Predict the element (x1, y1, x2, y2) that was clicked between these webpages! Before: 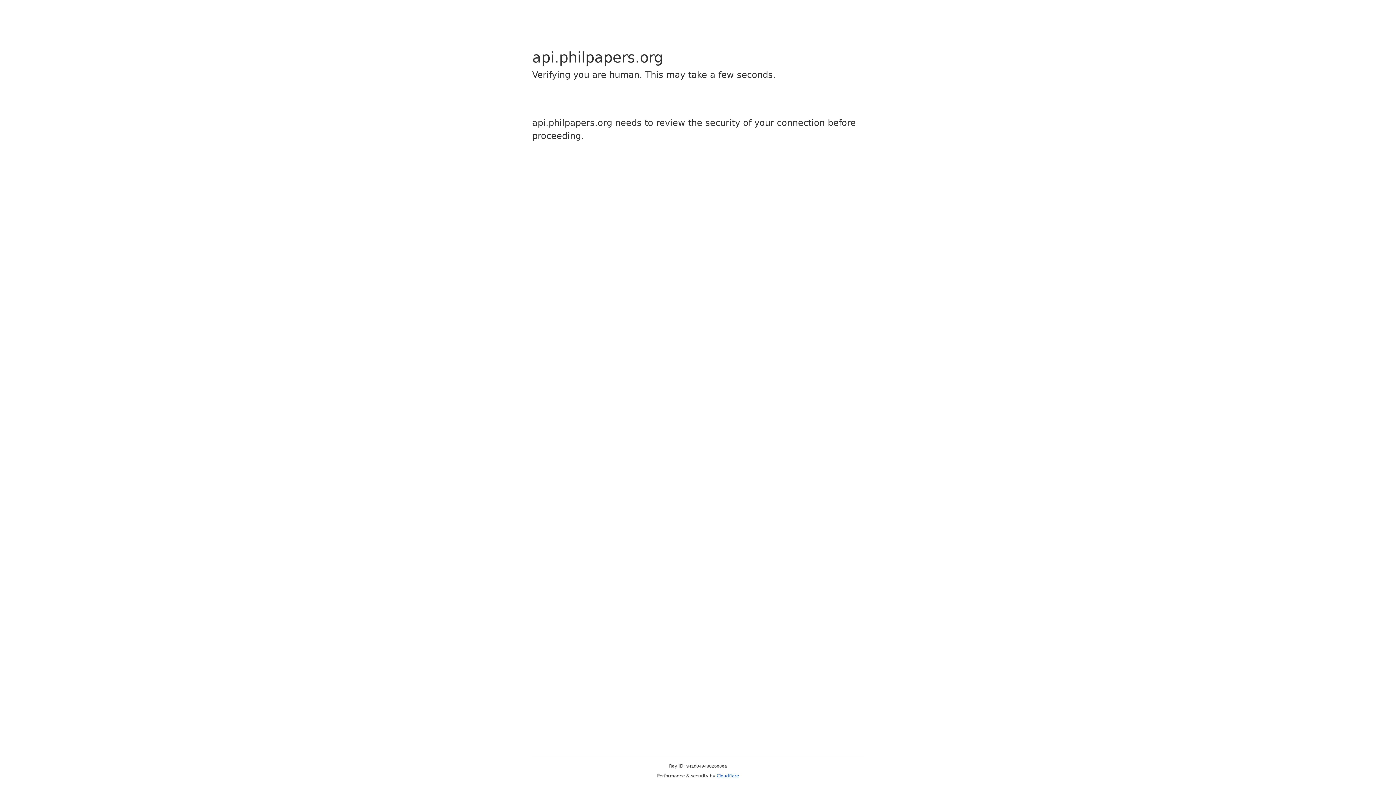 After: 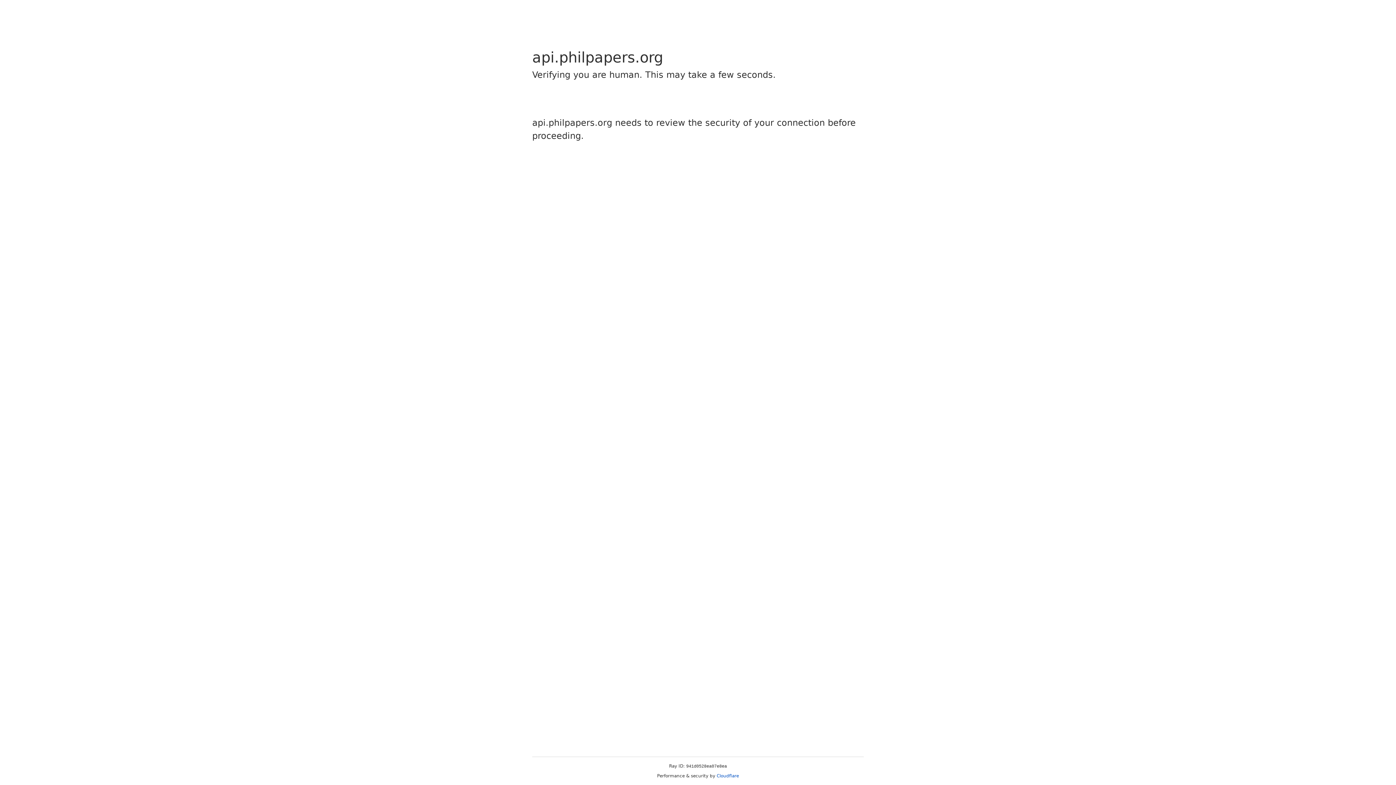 Action: label: Cloudflare bbox: (716, 773, 739, 778)